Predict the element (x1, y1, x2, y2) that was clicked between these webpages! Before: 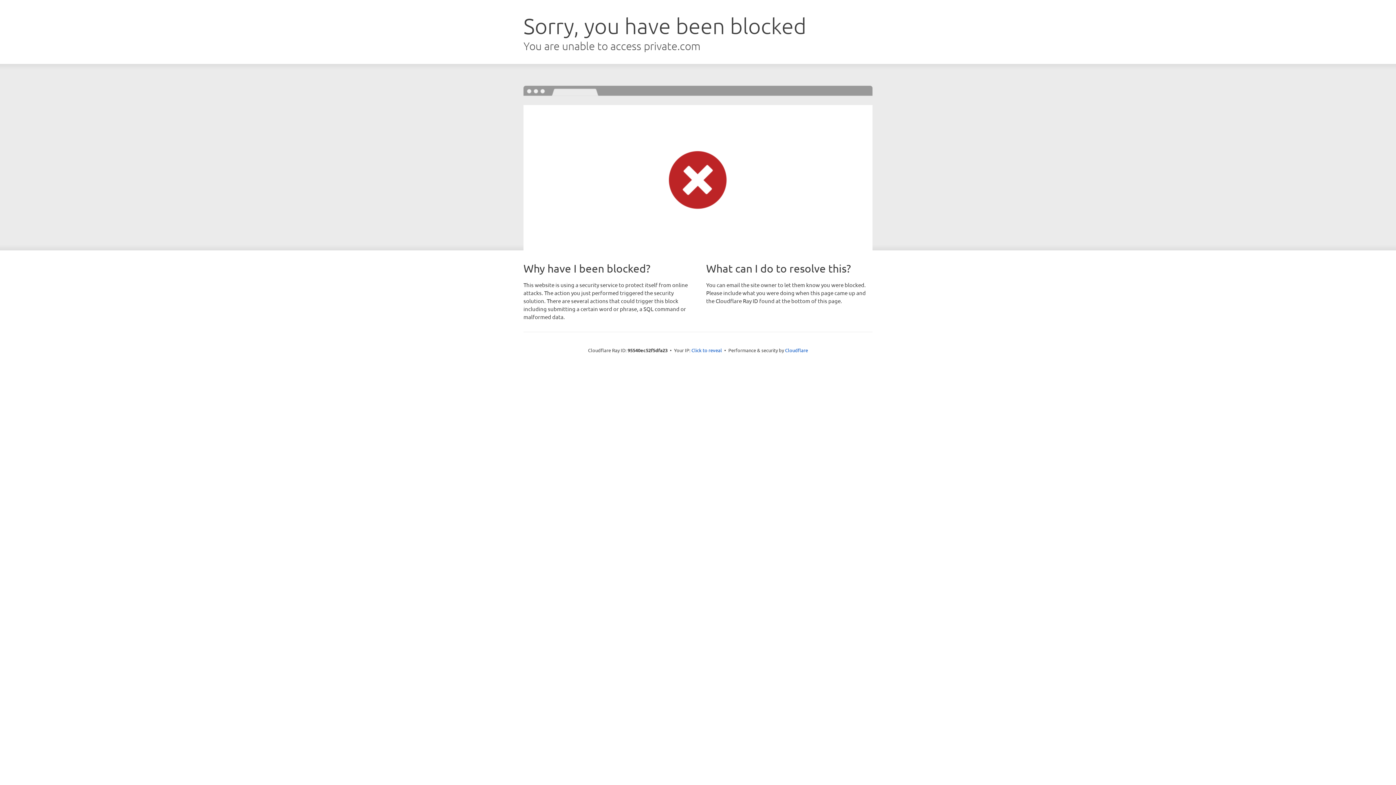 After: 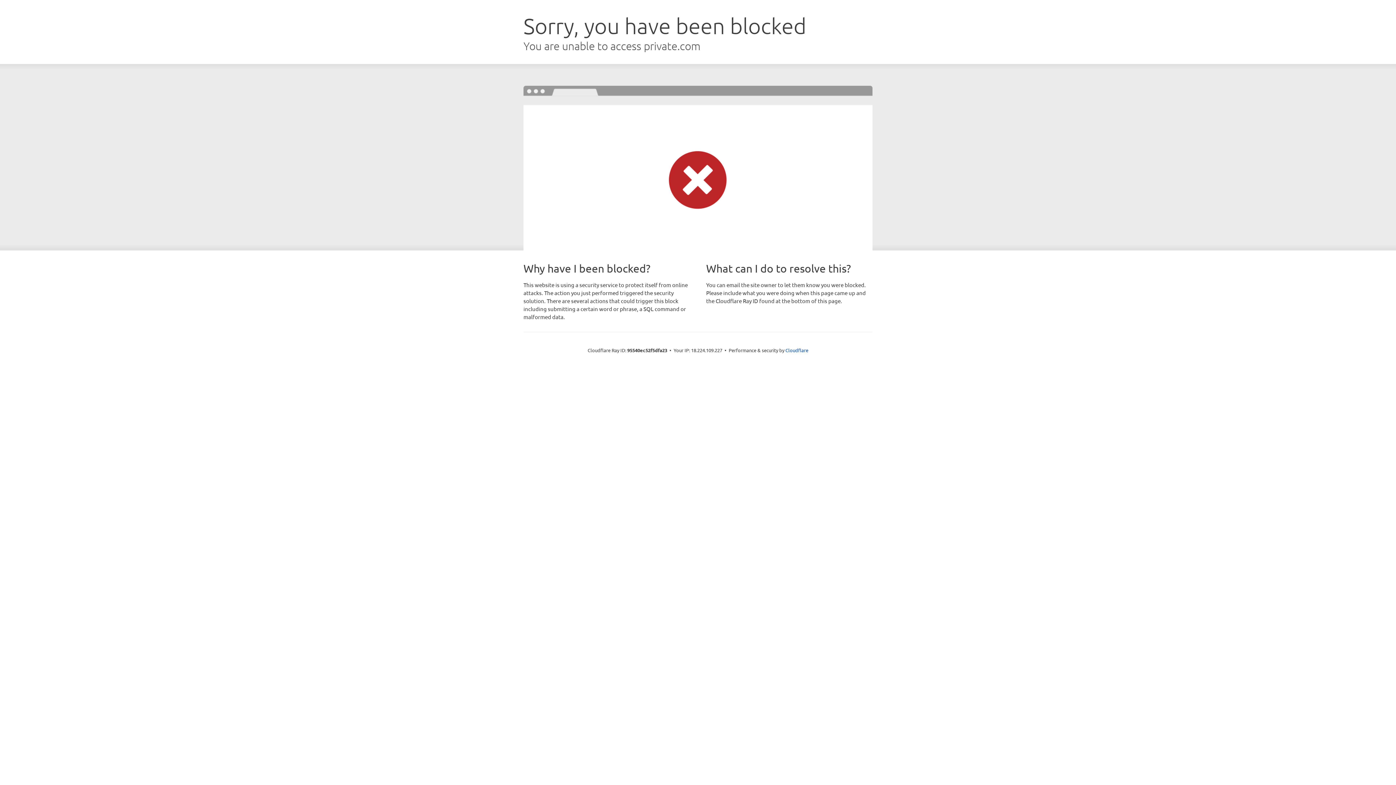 Action: label: Click to reveal bbox: (691, 346, 722, 353)